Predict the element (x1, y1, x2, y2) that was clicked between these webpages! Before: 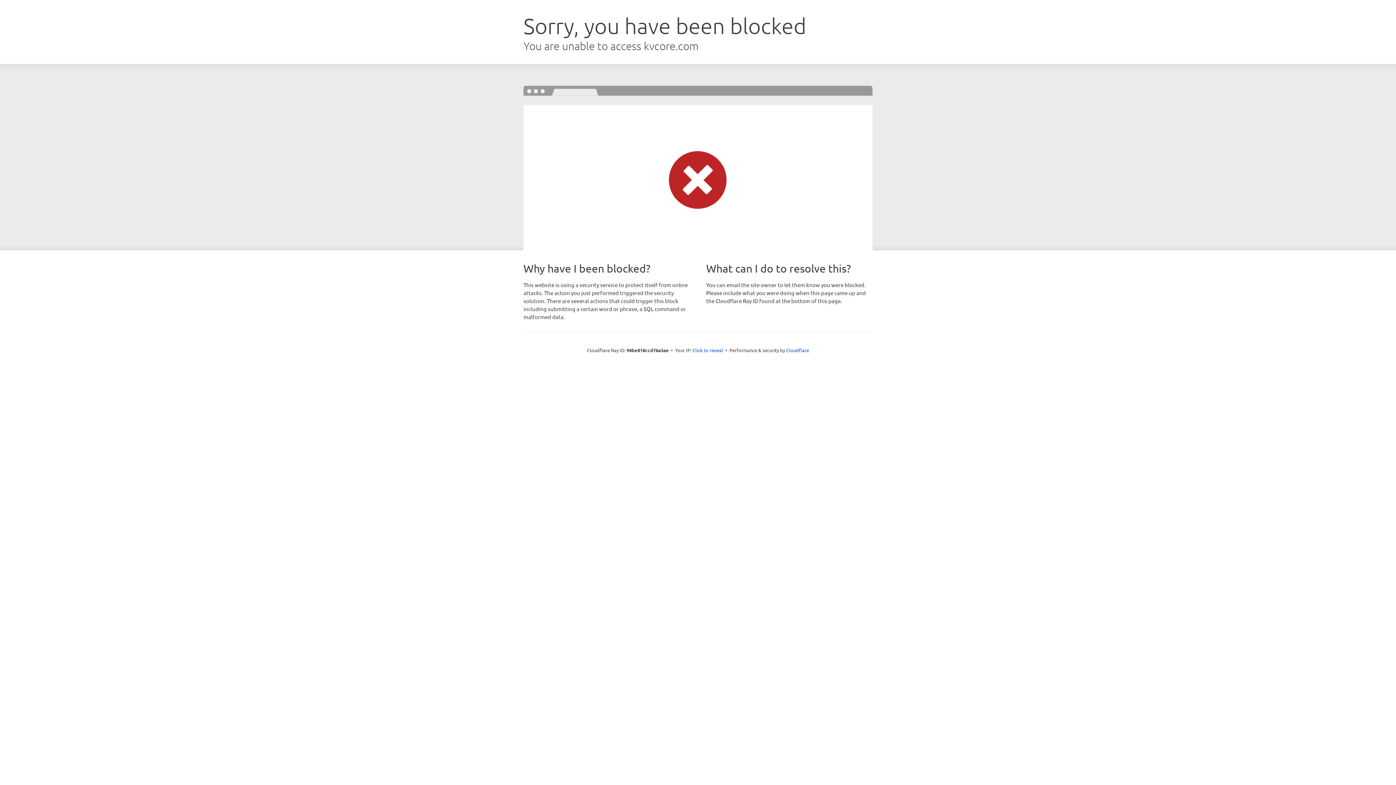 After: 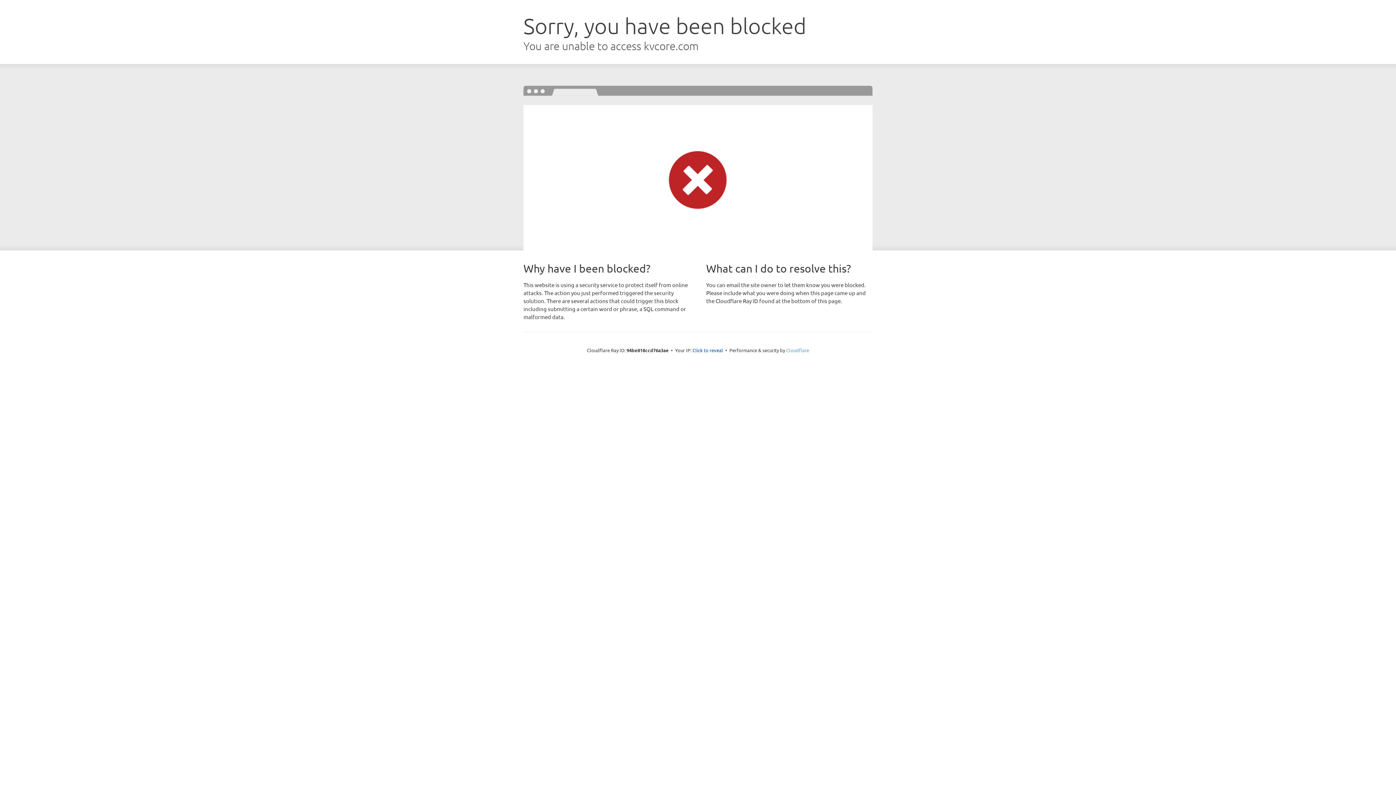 Action: label: Cloudflare bbox: (786, 347, 809, 353)